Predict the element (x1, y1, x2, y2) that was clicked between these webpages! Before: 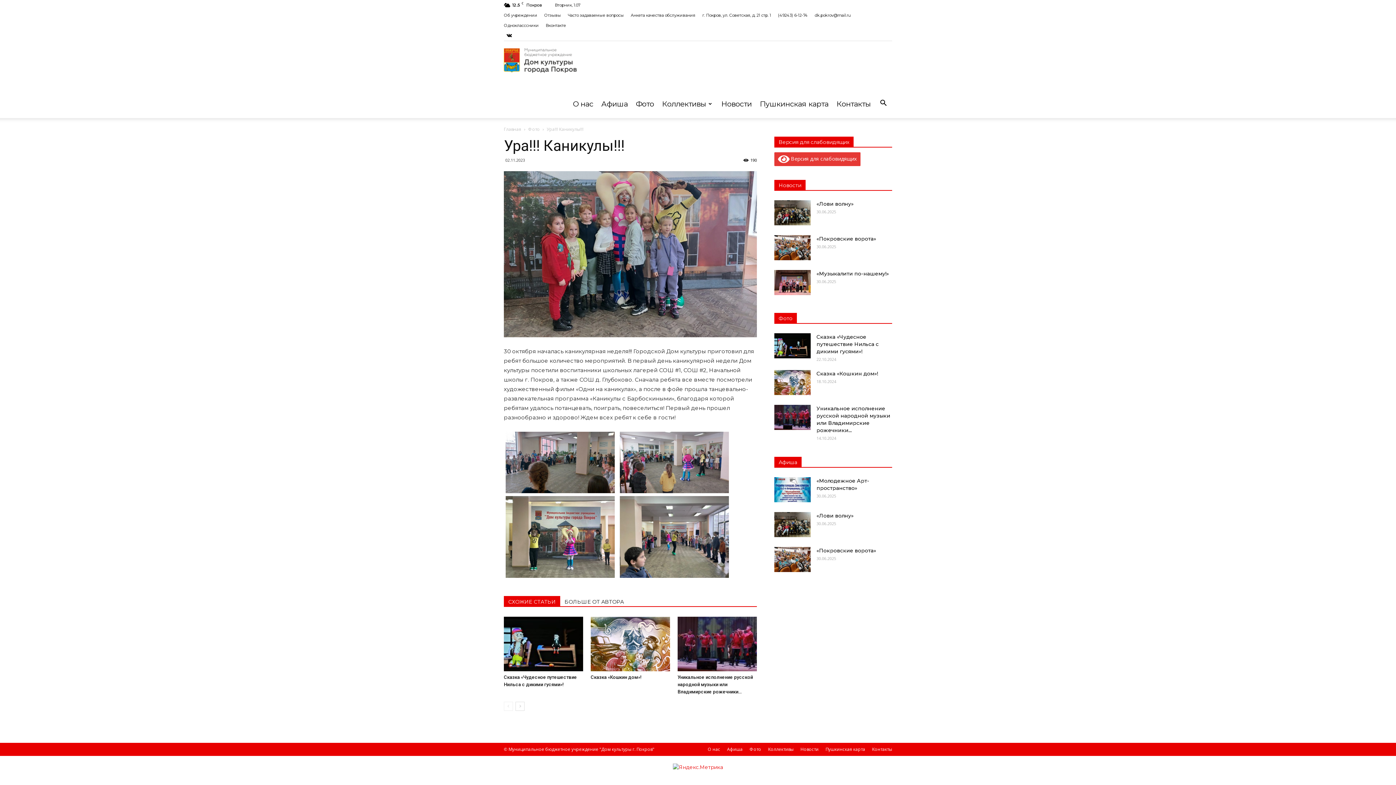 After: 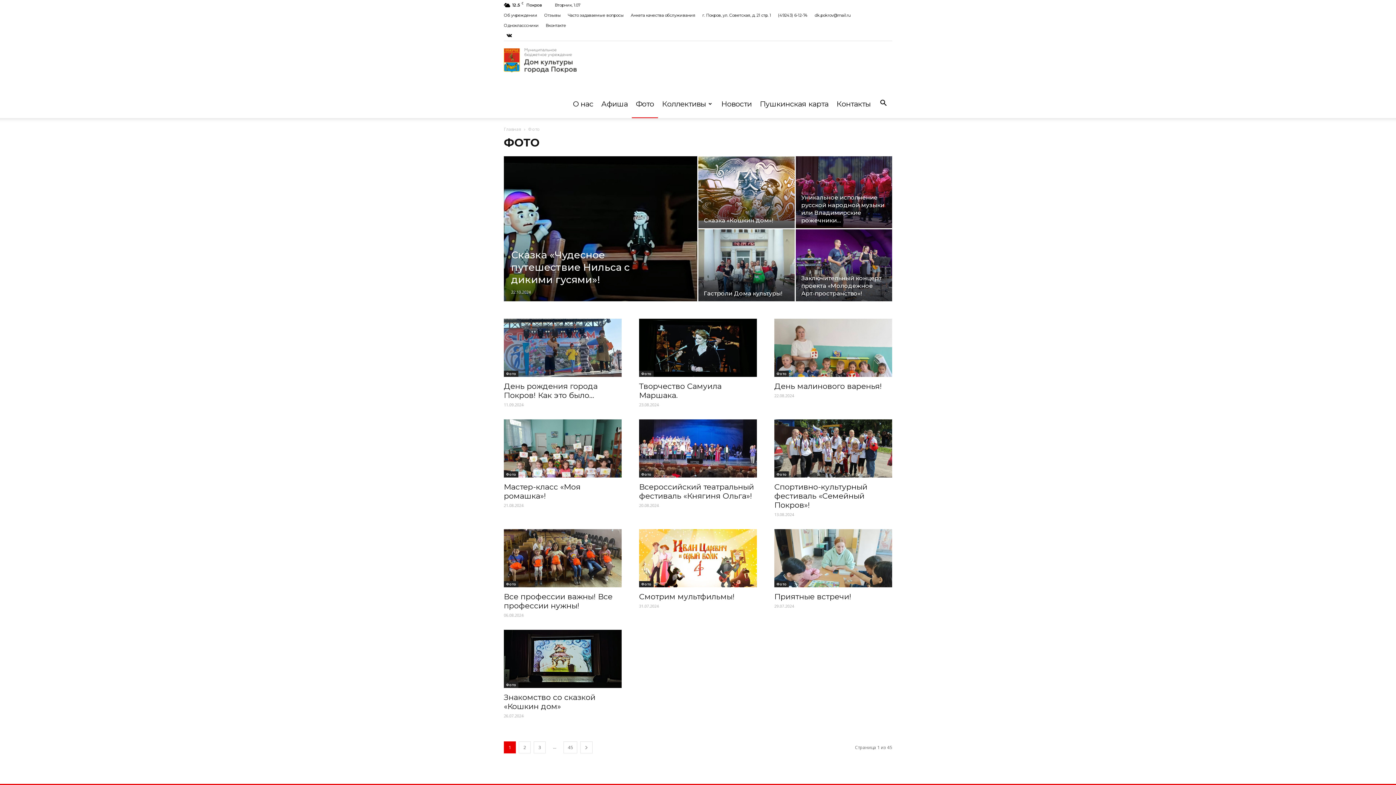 Action: label: Фото bbox: (632, 89, 658, 118)